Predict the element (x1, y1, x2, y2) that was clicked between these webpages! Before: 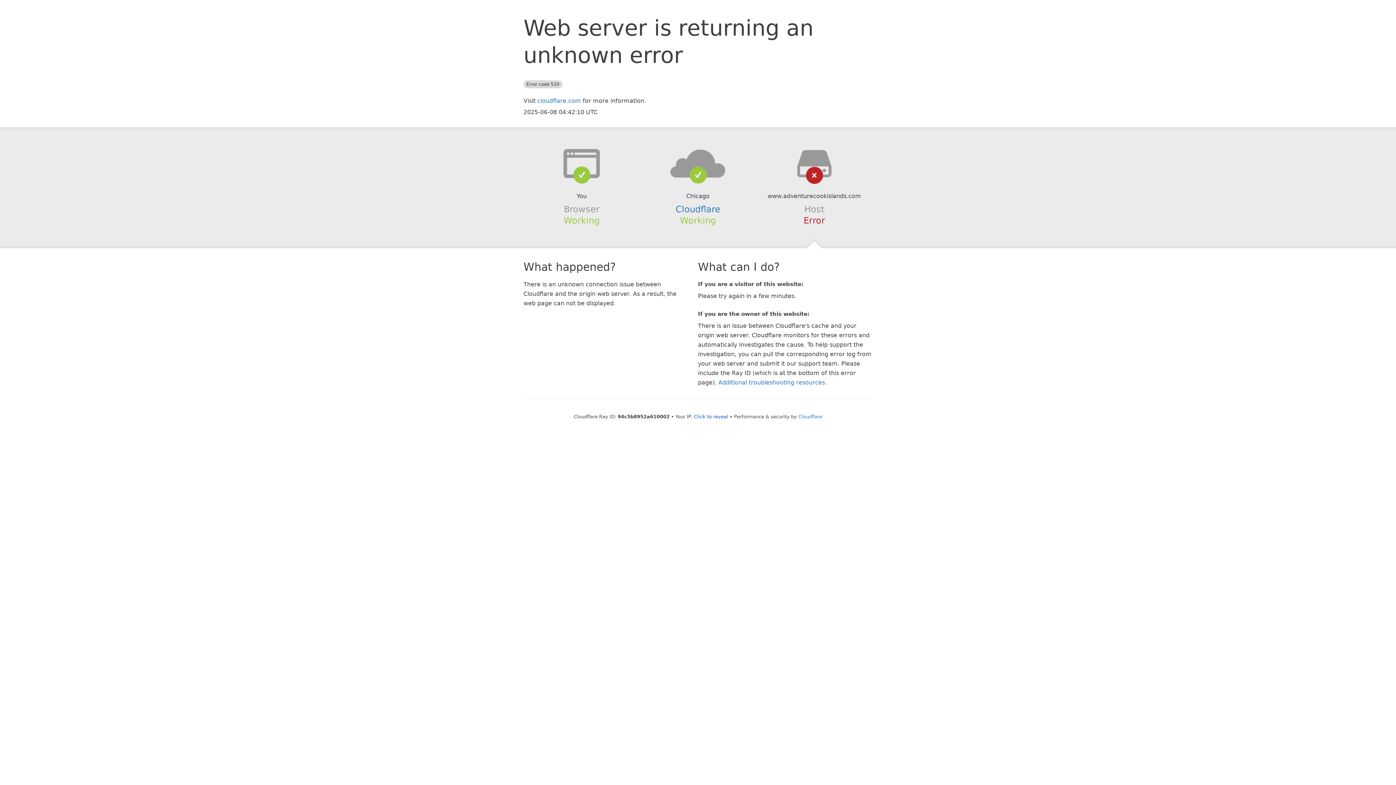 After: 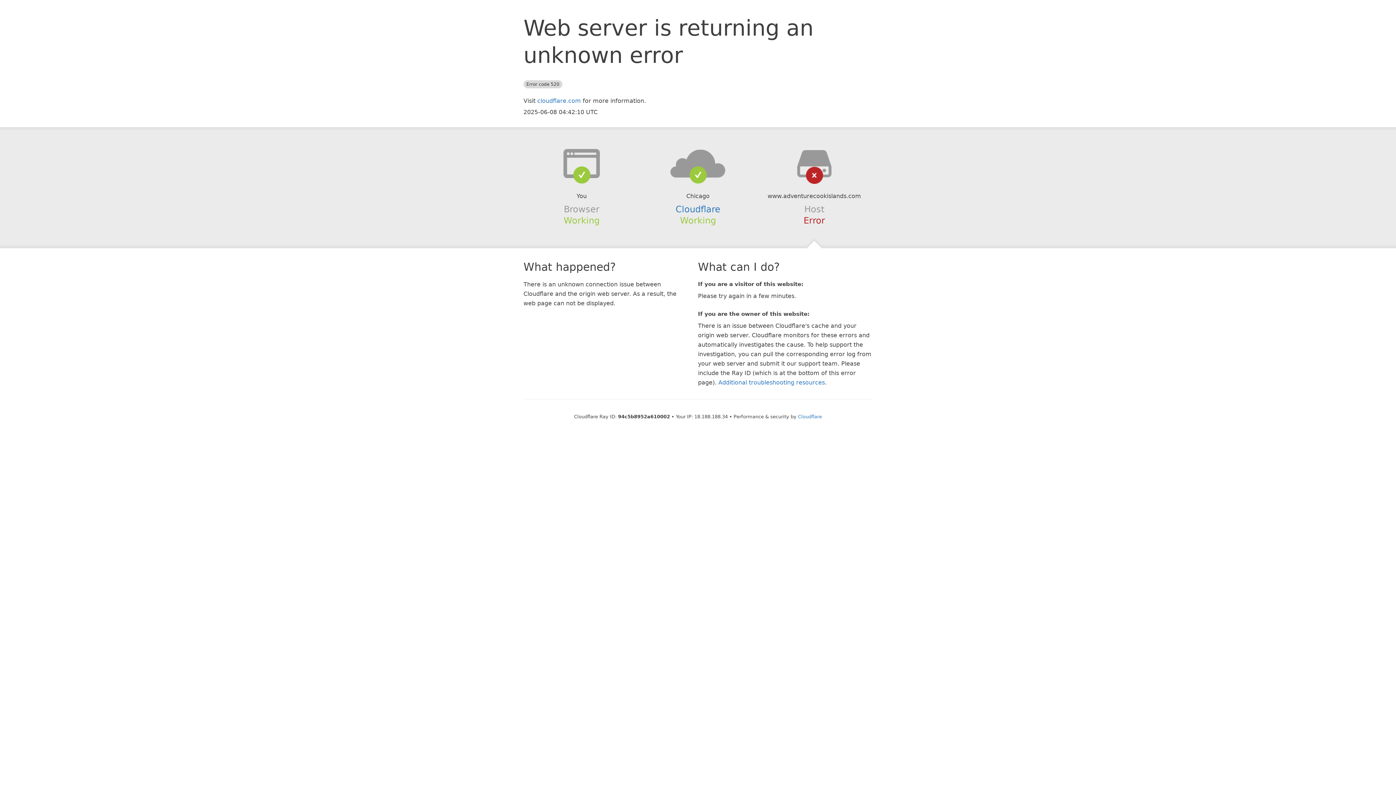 Action: bbox: (694, 414, 728, 419) label: Click to reveal